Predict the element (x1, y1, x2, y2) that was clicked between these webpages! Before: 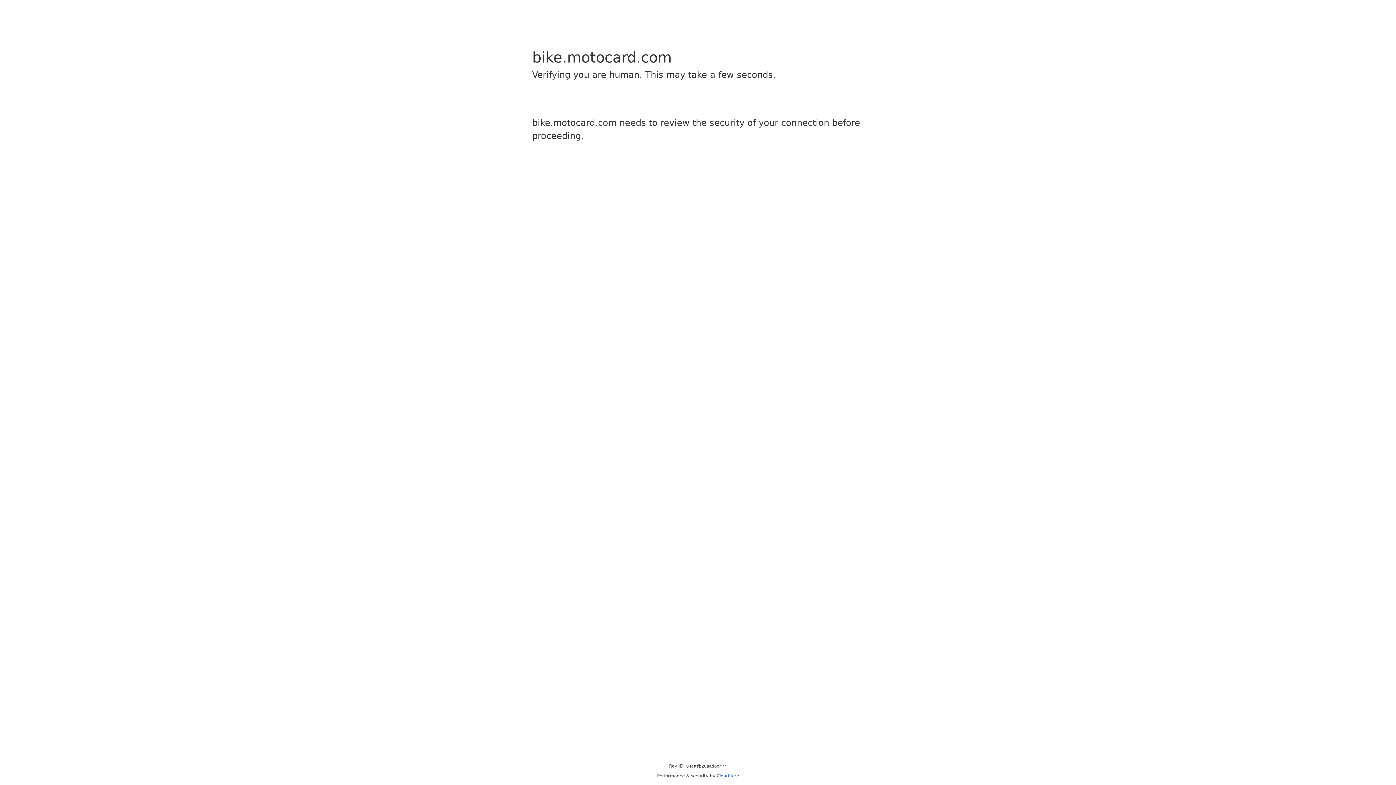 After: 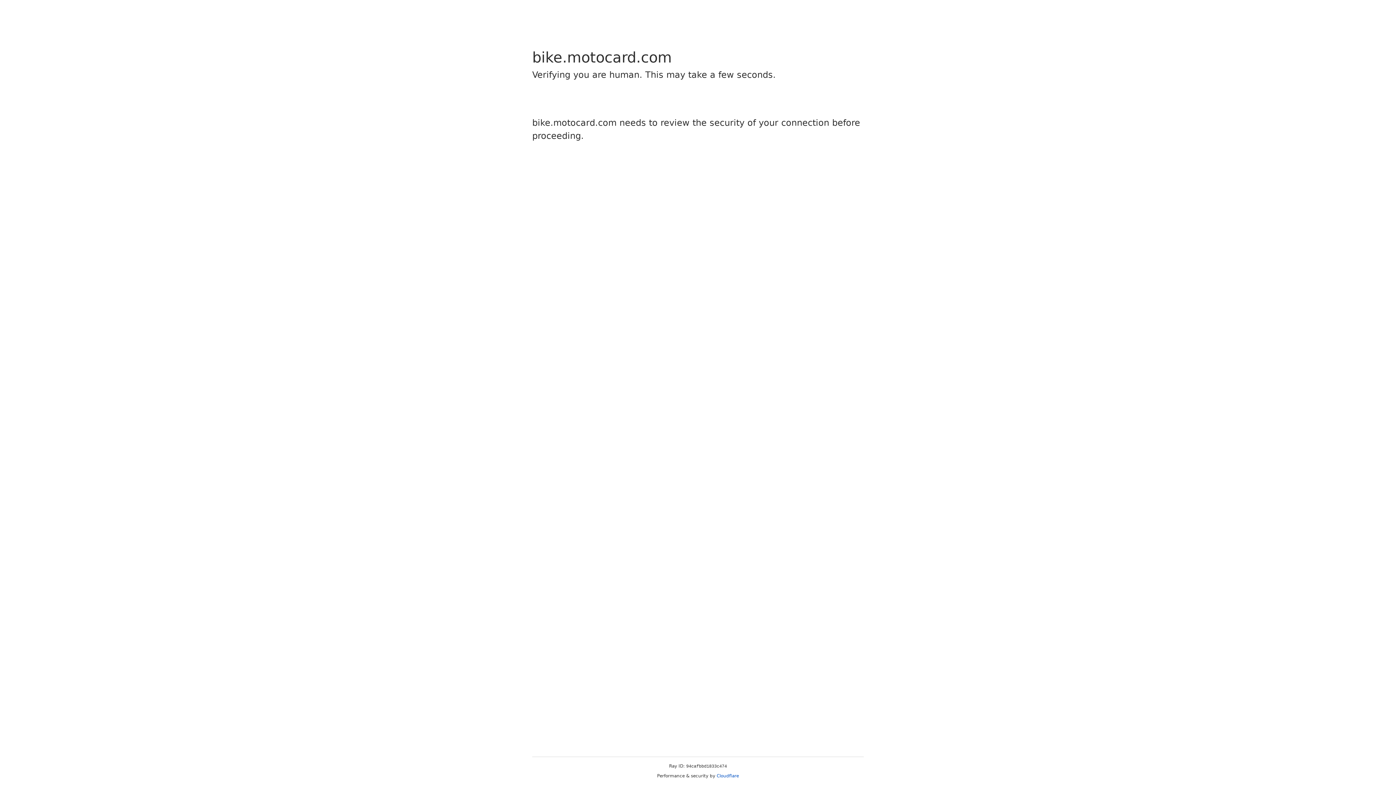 Action: label: Cloudflare bbox: (716, 773, 739, 778)